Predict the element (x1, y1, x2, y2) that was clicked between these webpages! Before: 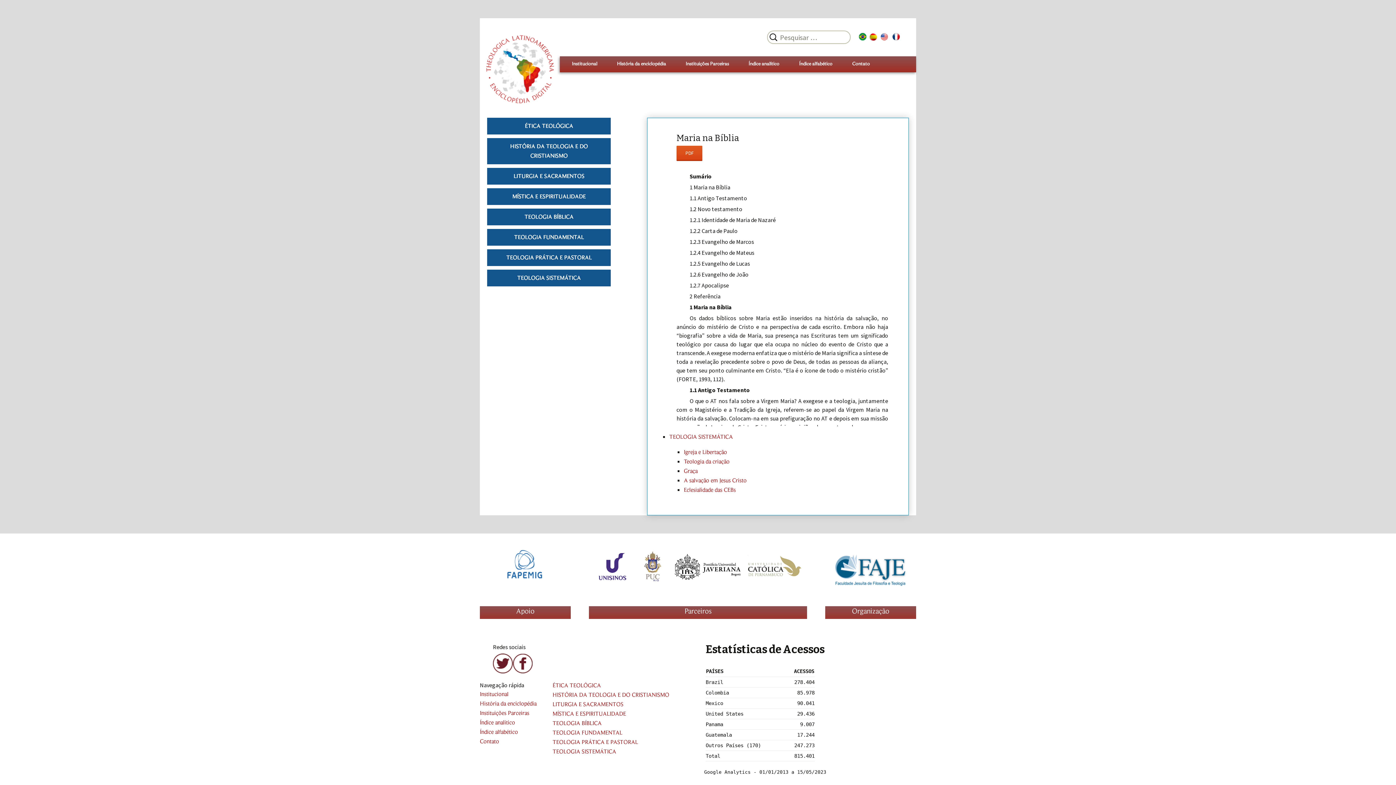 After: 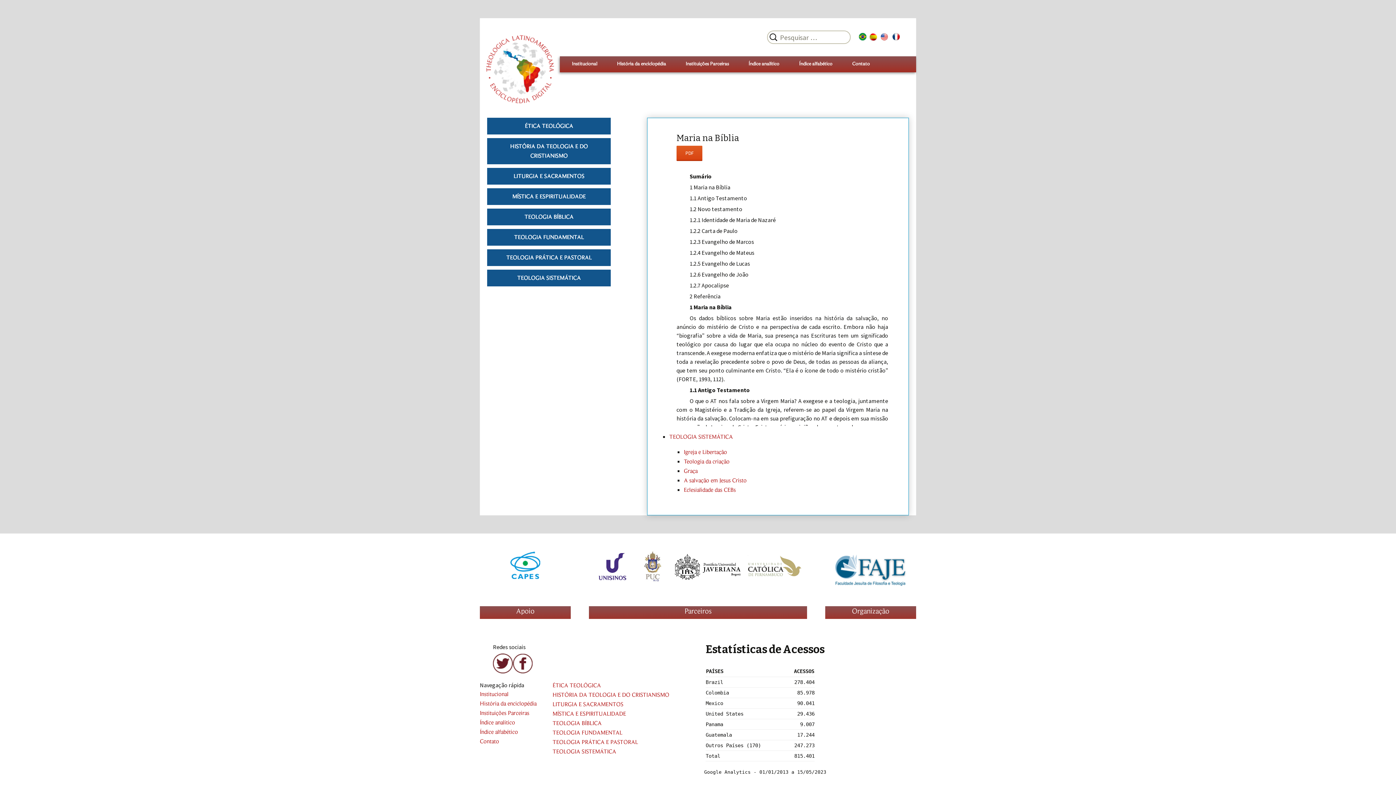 Action: bbox: (834, 559, 906, 565)